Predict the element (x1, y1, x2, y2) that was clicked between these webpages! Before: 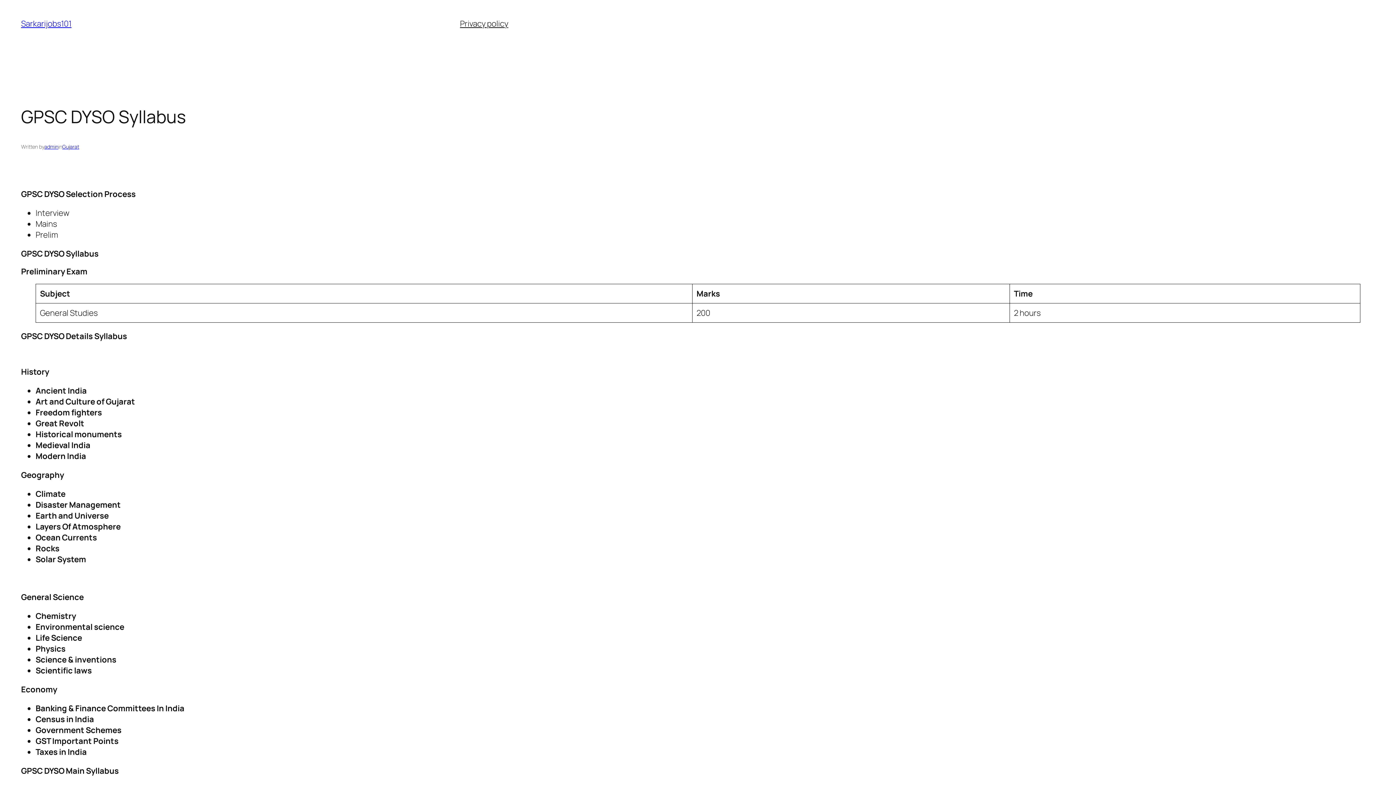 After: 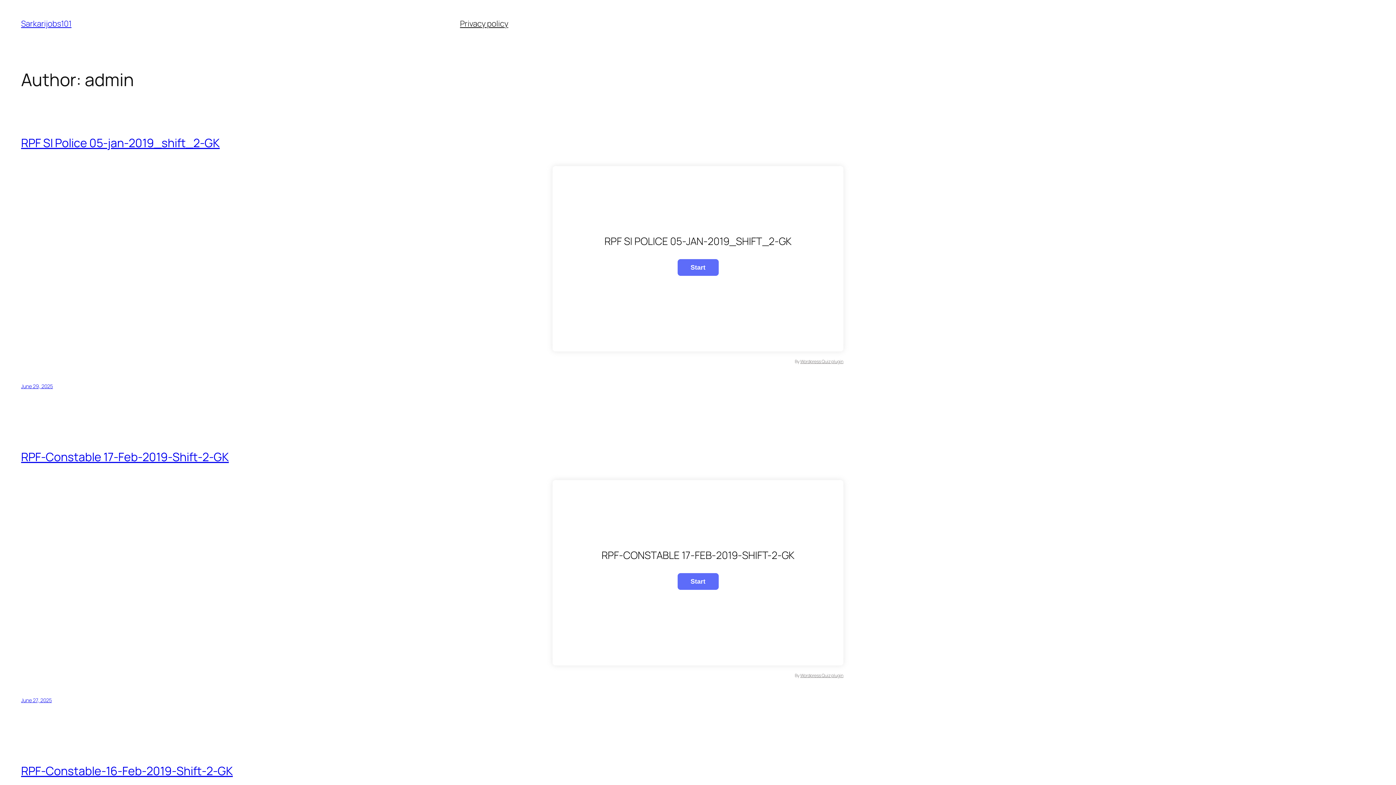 Action: label: admin bbox: (44, 143, 58, 150)